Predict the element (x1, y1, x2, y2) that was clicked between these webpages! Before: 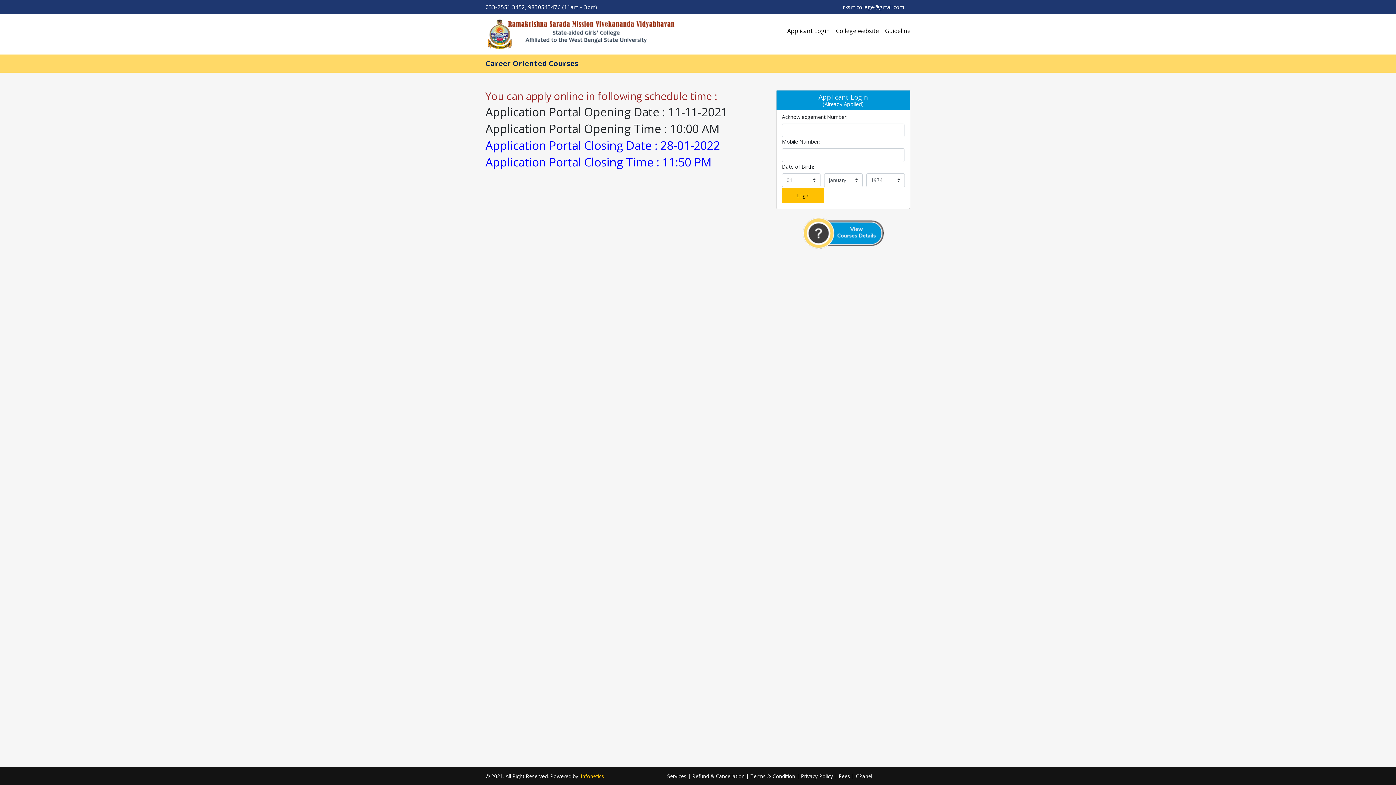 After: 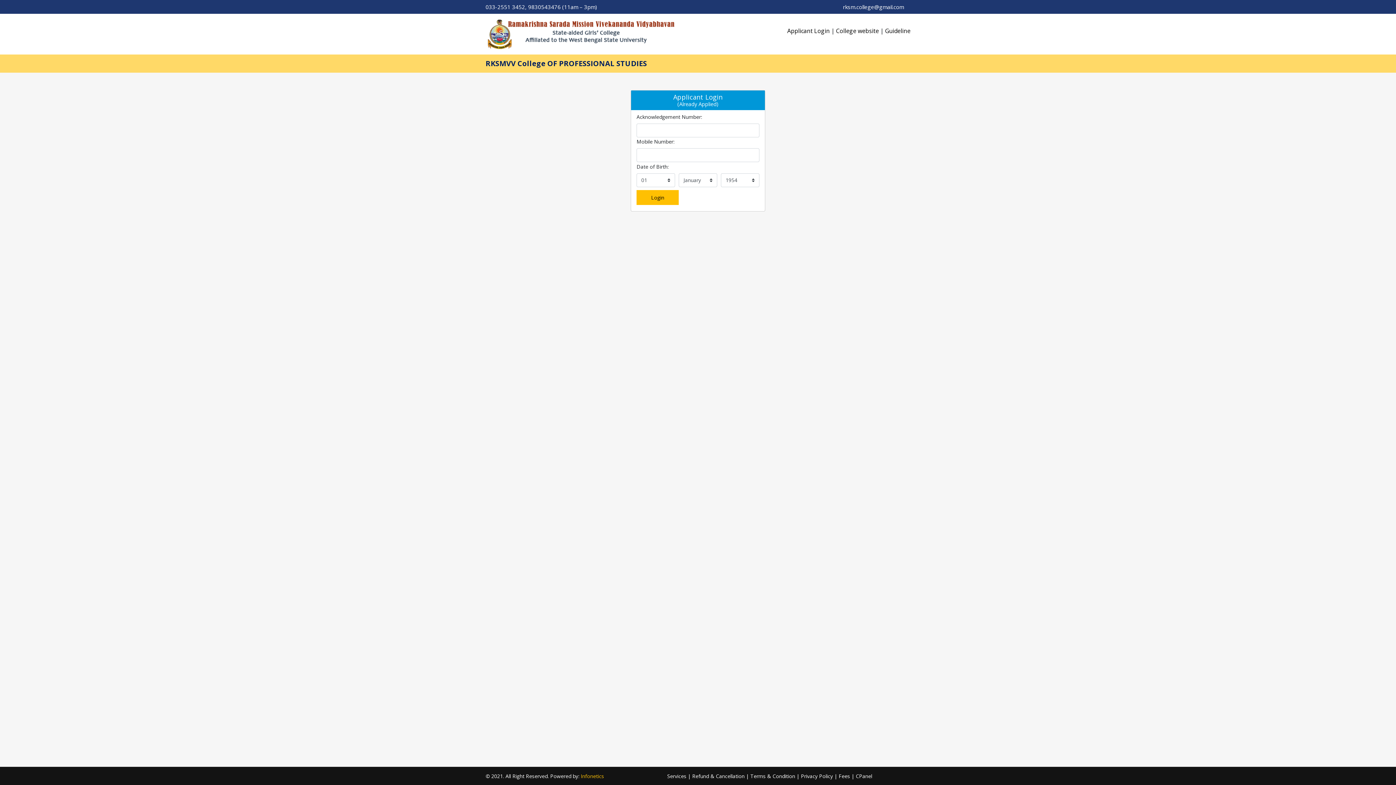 Action: label: Applicant Login bbox: (787, 26, 830, 34)